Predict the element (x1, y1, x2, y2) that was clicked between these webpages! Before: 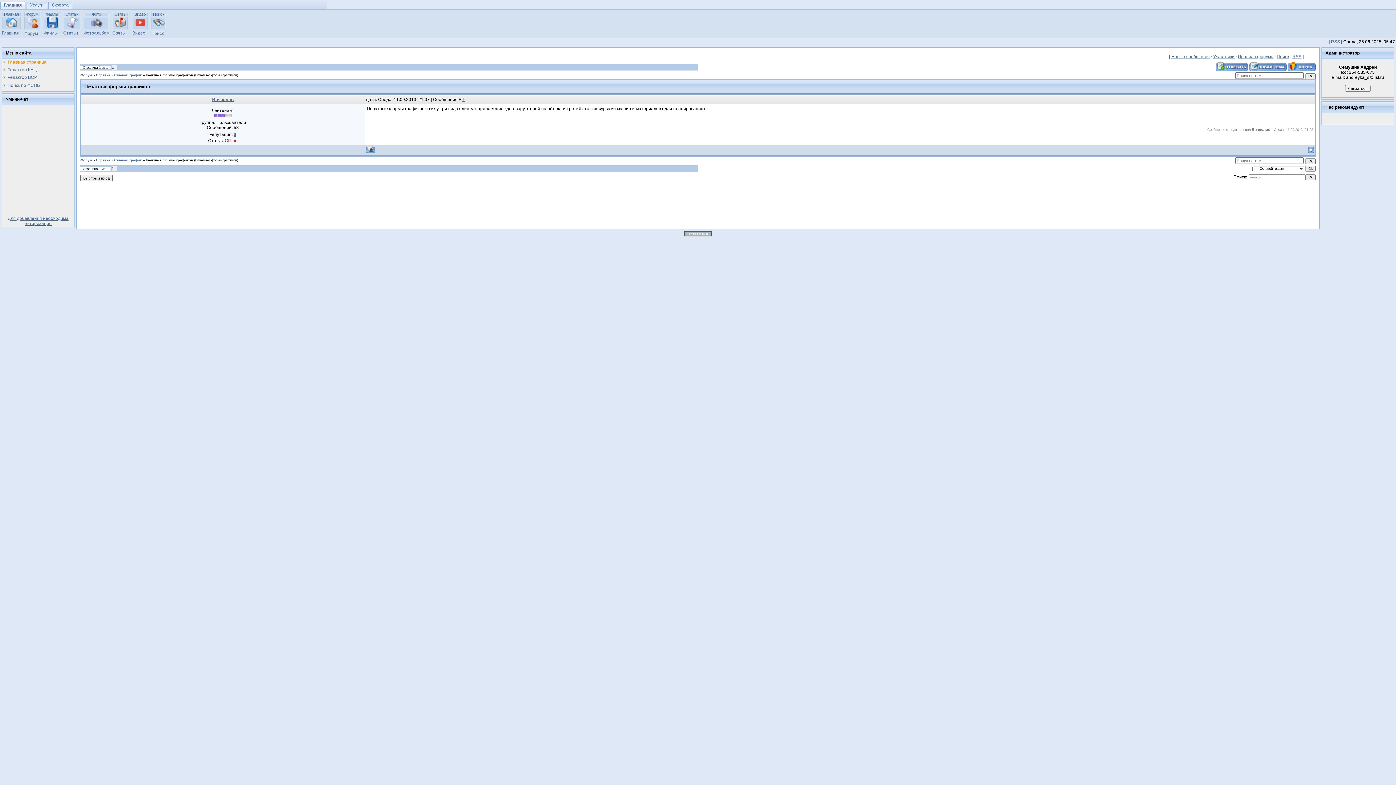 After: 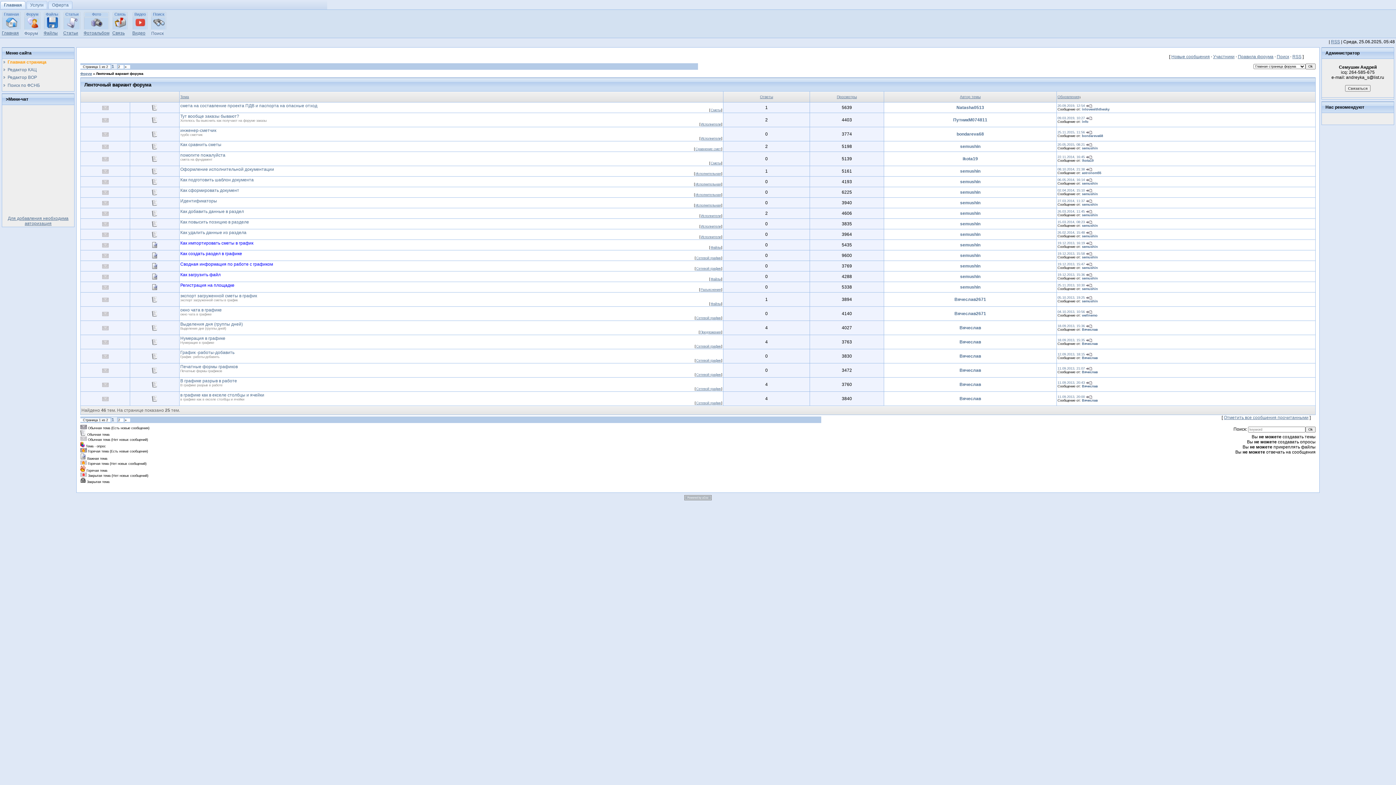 Action: bbox: (1171, 54, 1210, 59) label: Новые сообщения